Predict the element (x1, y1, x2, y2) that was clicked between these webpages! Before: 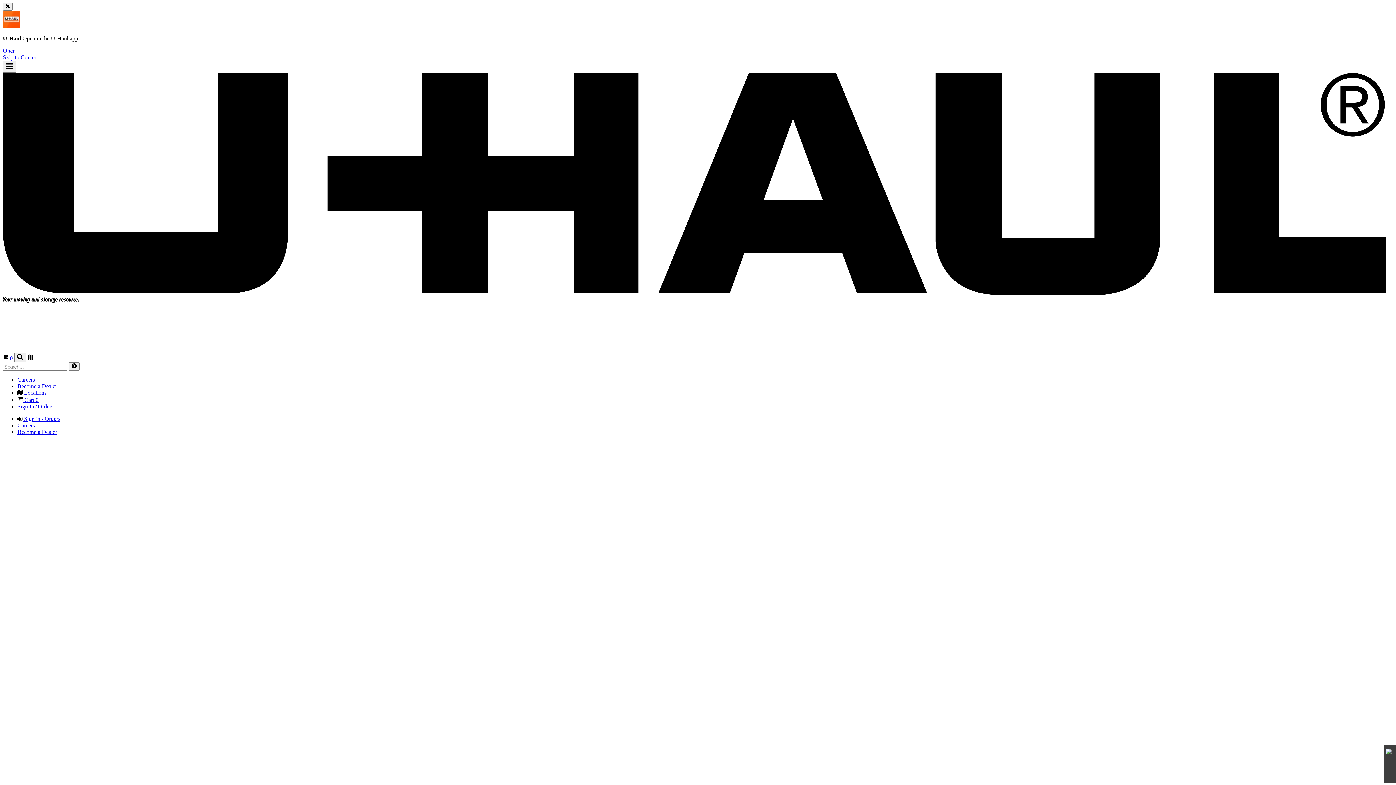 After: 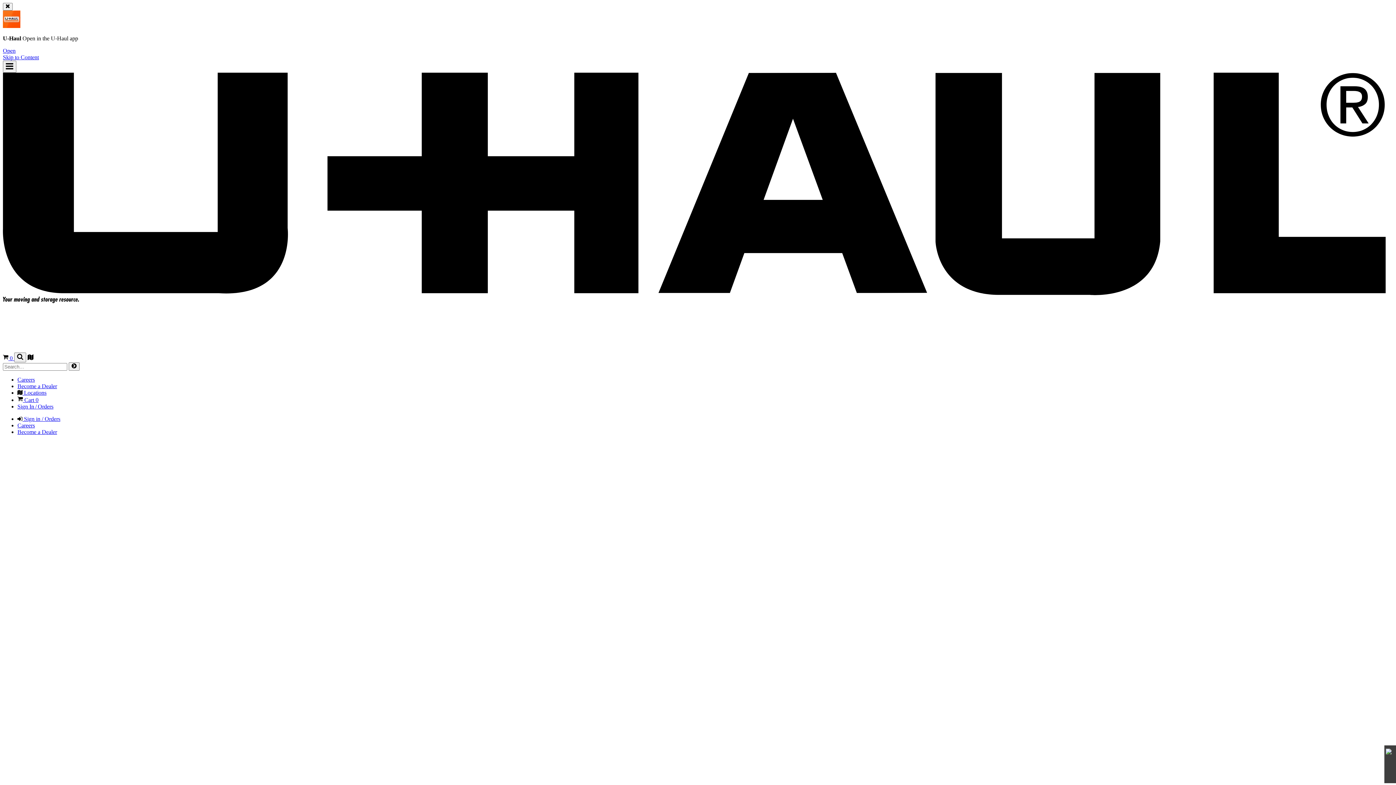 Action: bbox: (17, 415, 60, 422) label:  Sign in / Orders